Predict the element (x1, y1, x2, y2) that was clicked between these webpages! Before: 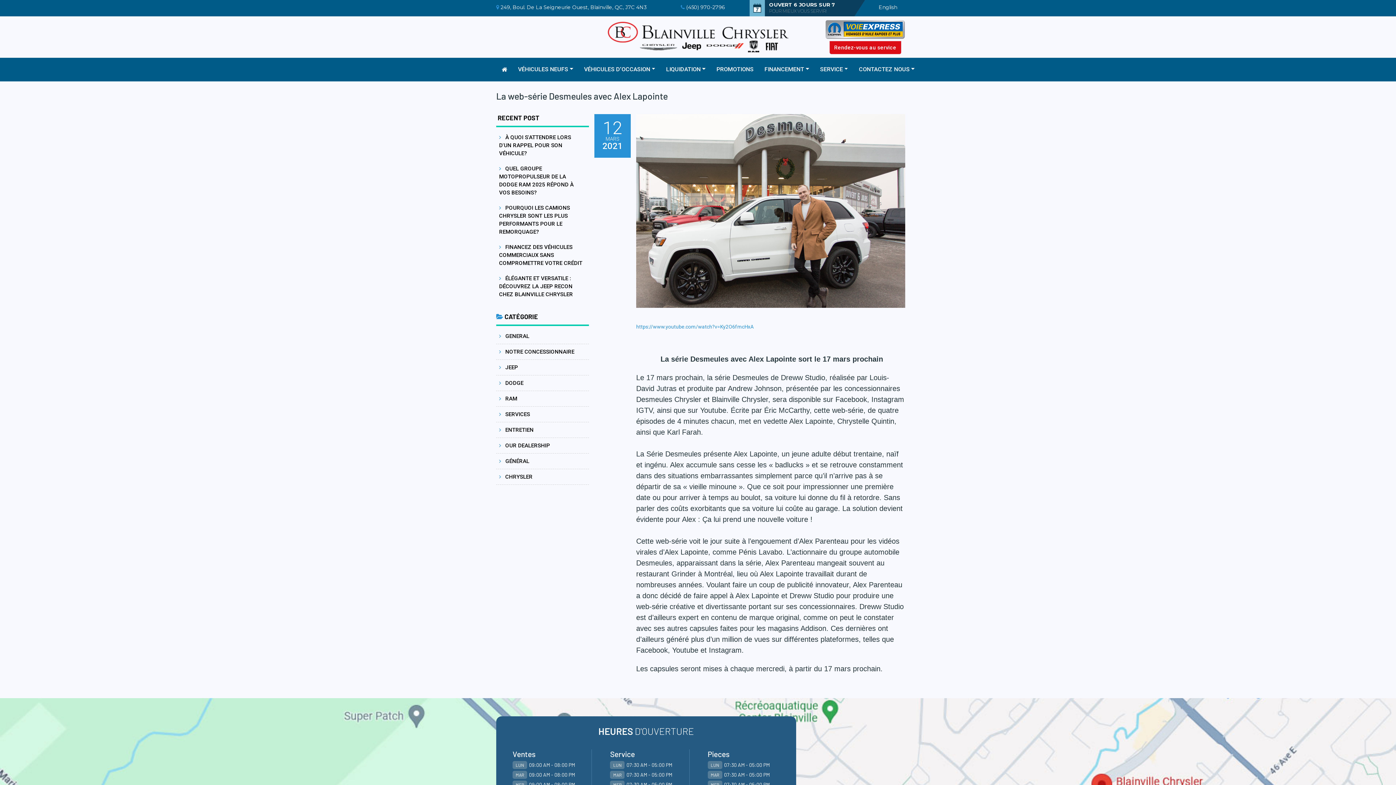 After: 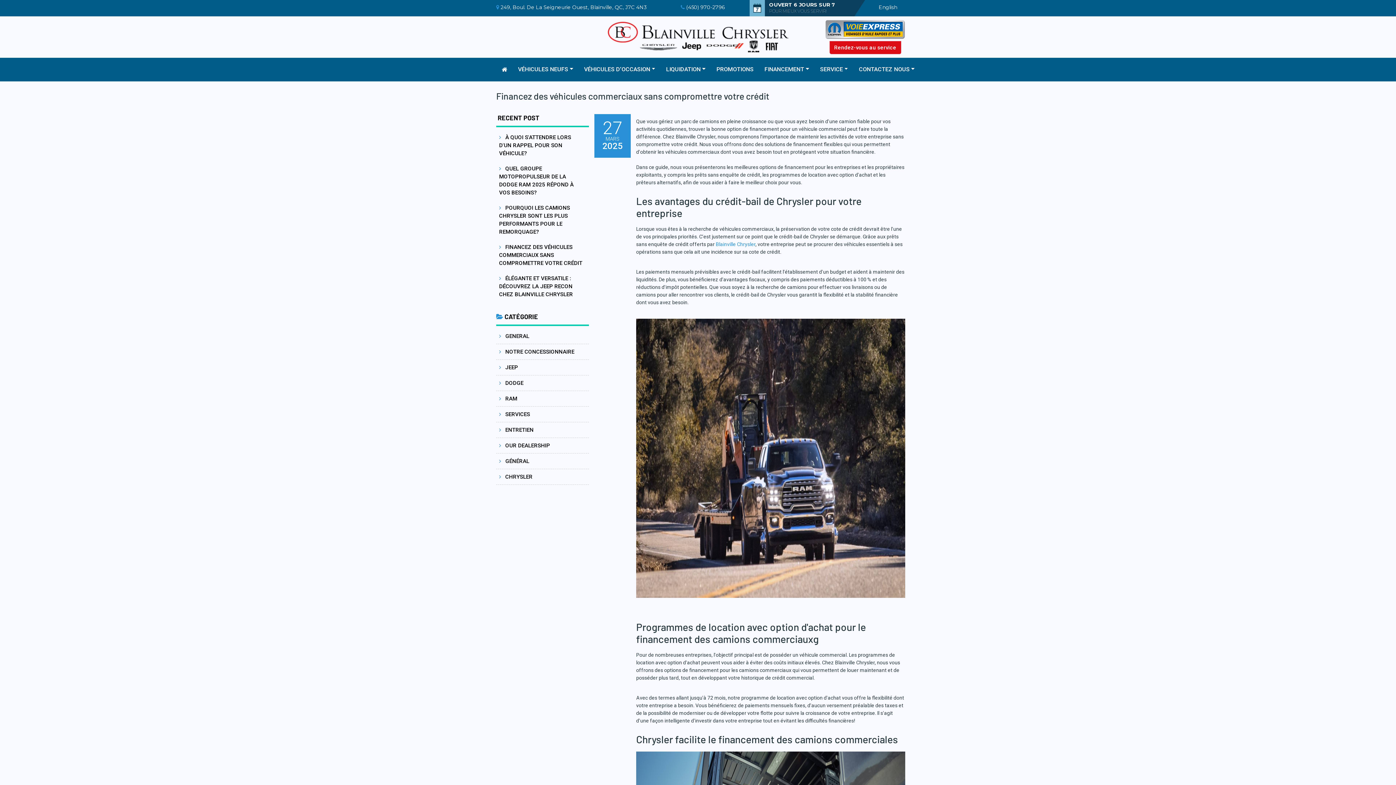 Action: bbox: (496, 239, 589, 270) label:  FINANCEZ DES VÉHICULES COMMERCIAUX SANS COMPROMETTRE VOTRE CRÉDIT